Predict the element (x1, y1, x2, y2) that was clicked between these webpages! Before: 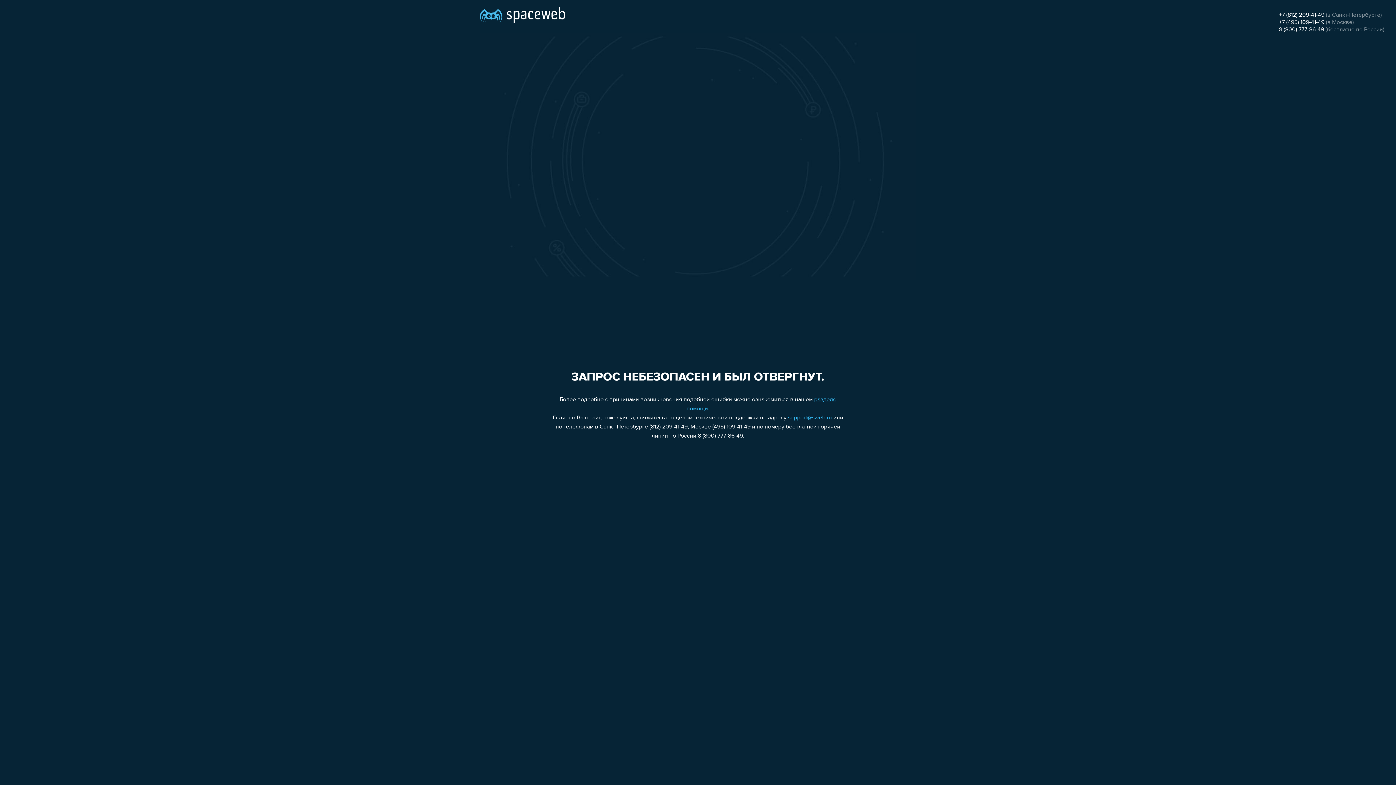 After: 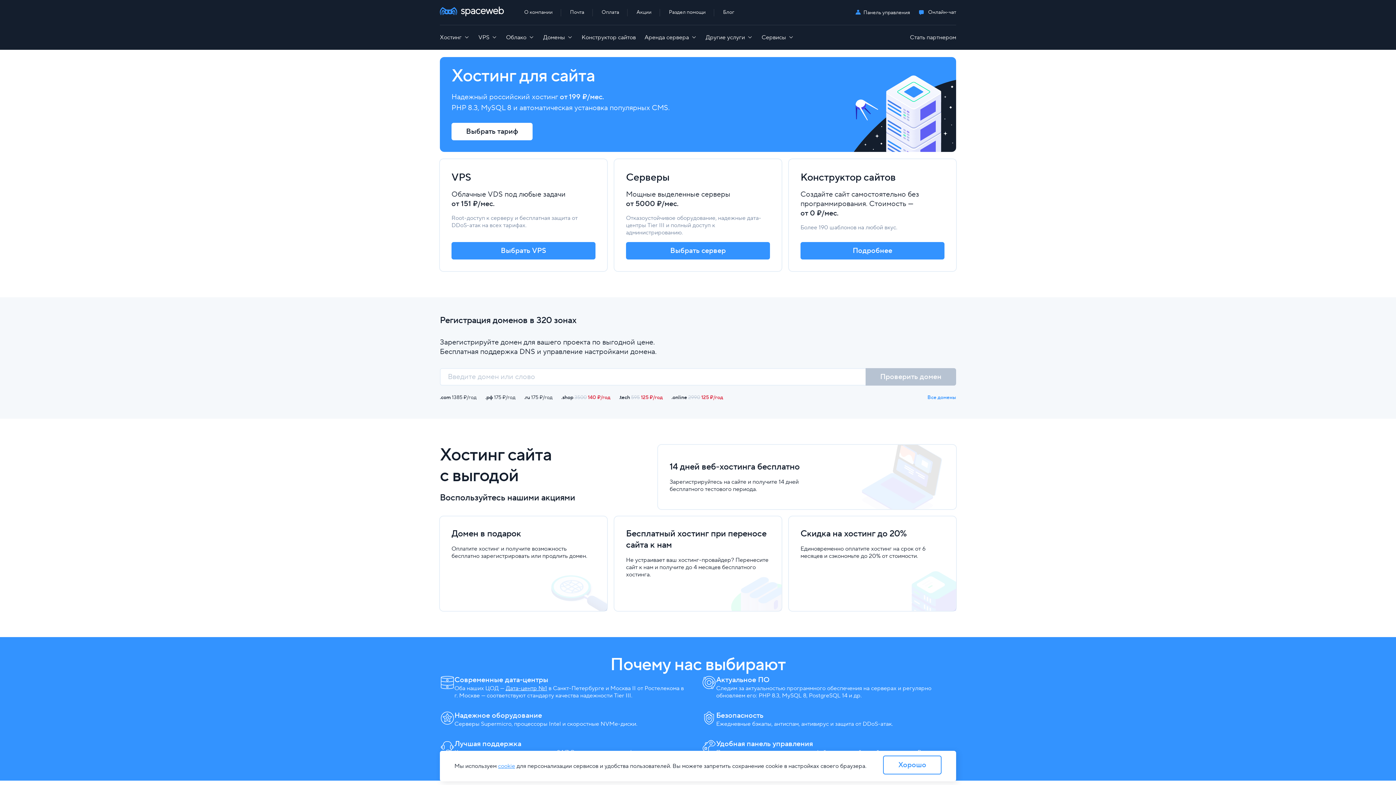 Action: bbox: (480, 0, 565, 25)